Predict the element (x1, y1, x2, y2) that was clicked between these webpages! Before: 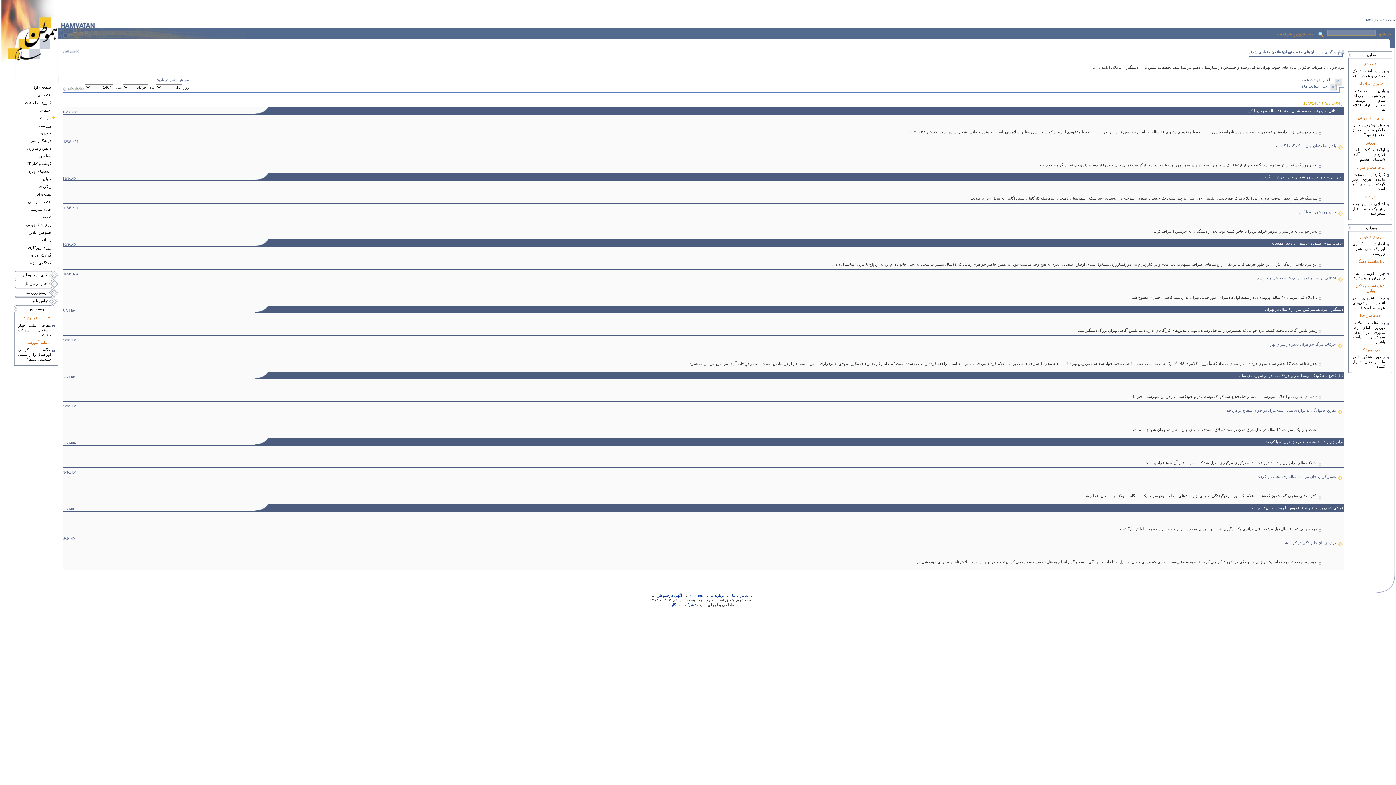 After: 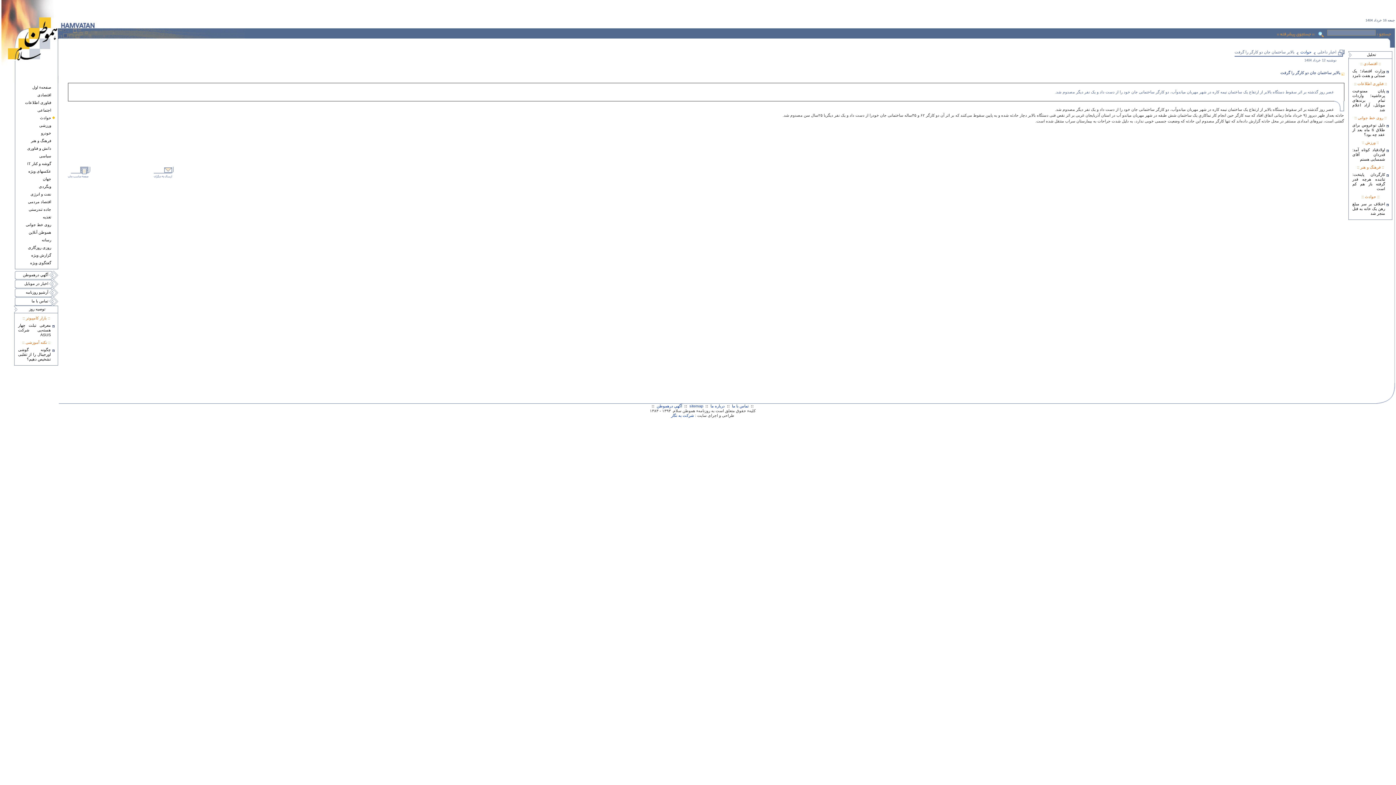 Action: bbox: (1276, 143, 1336, 148) label: بالابر ساختمان جان دو کارگر را گرفت